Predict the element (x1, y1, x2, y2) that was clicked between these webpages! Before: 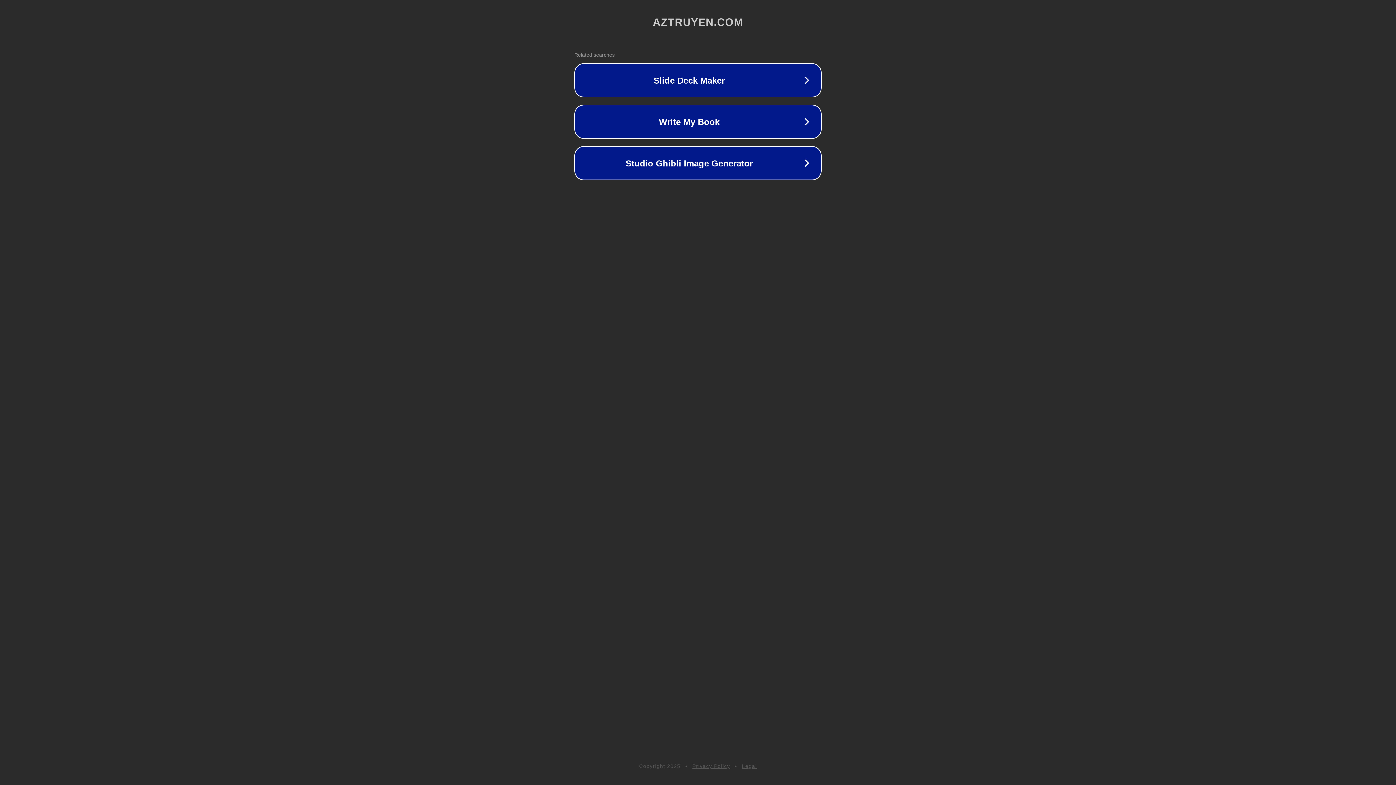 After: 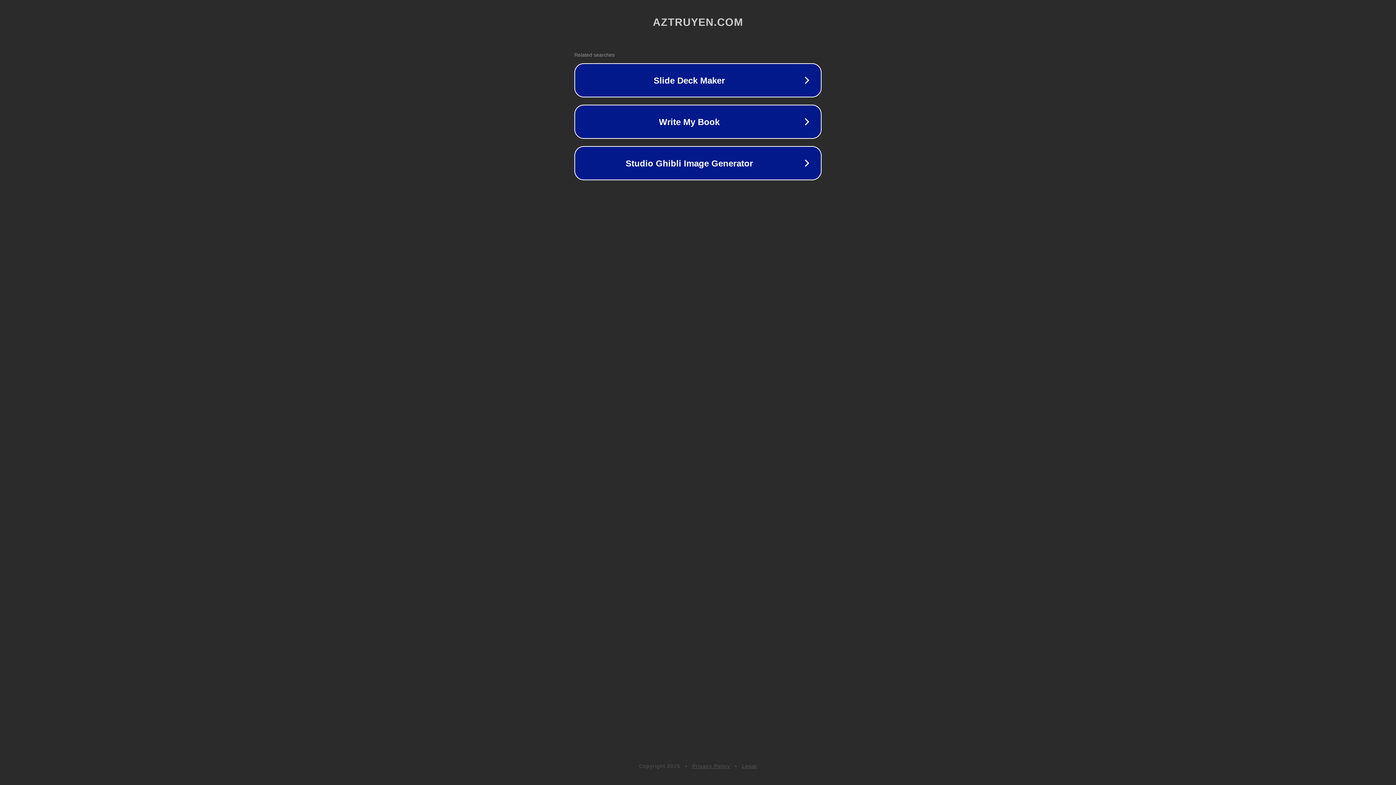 Action: bbox: (742, 763, 757, 769) label: Legal